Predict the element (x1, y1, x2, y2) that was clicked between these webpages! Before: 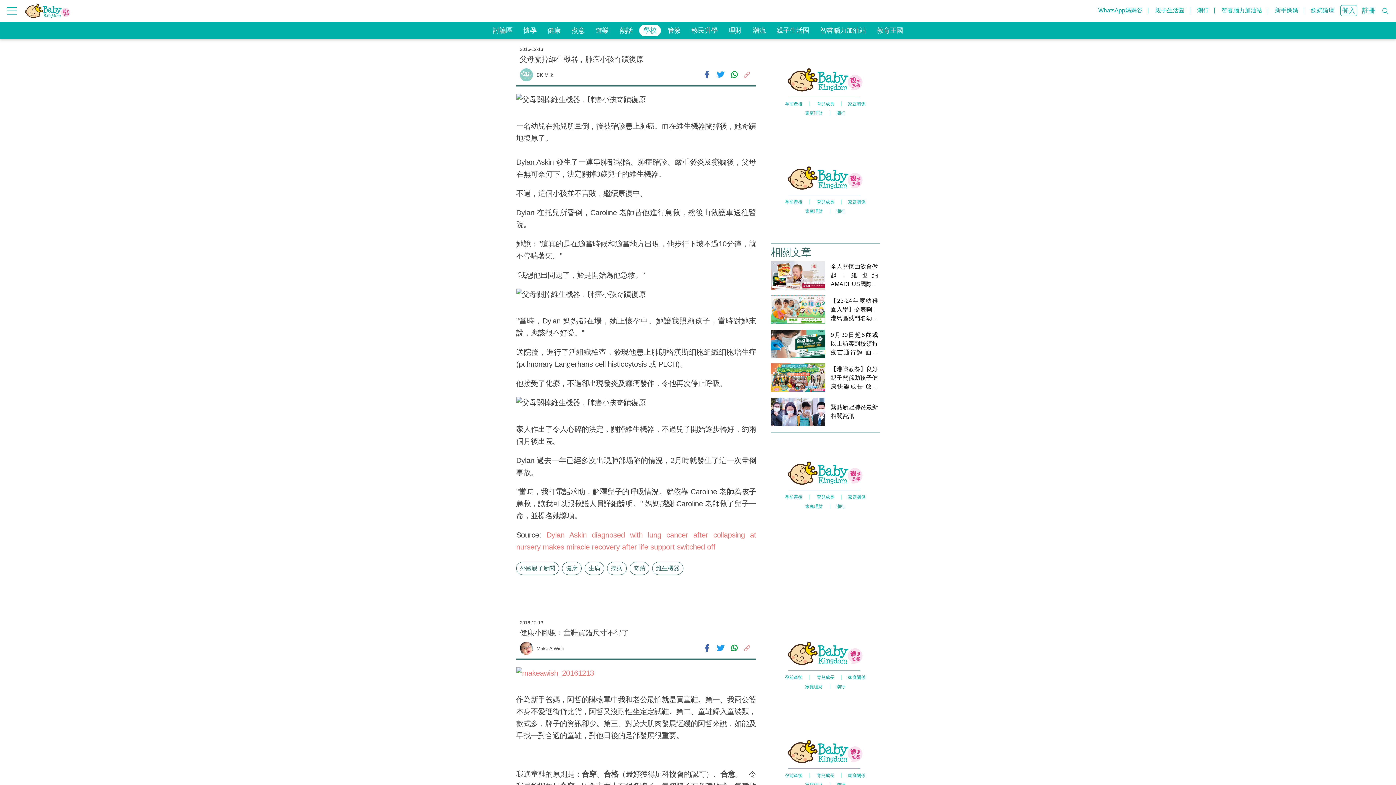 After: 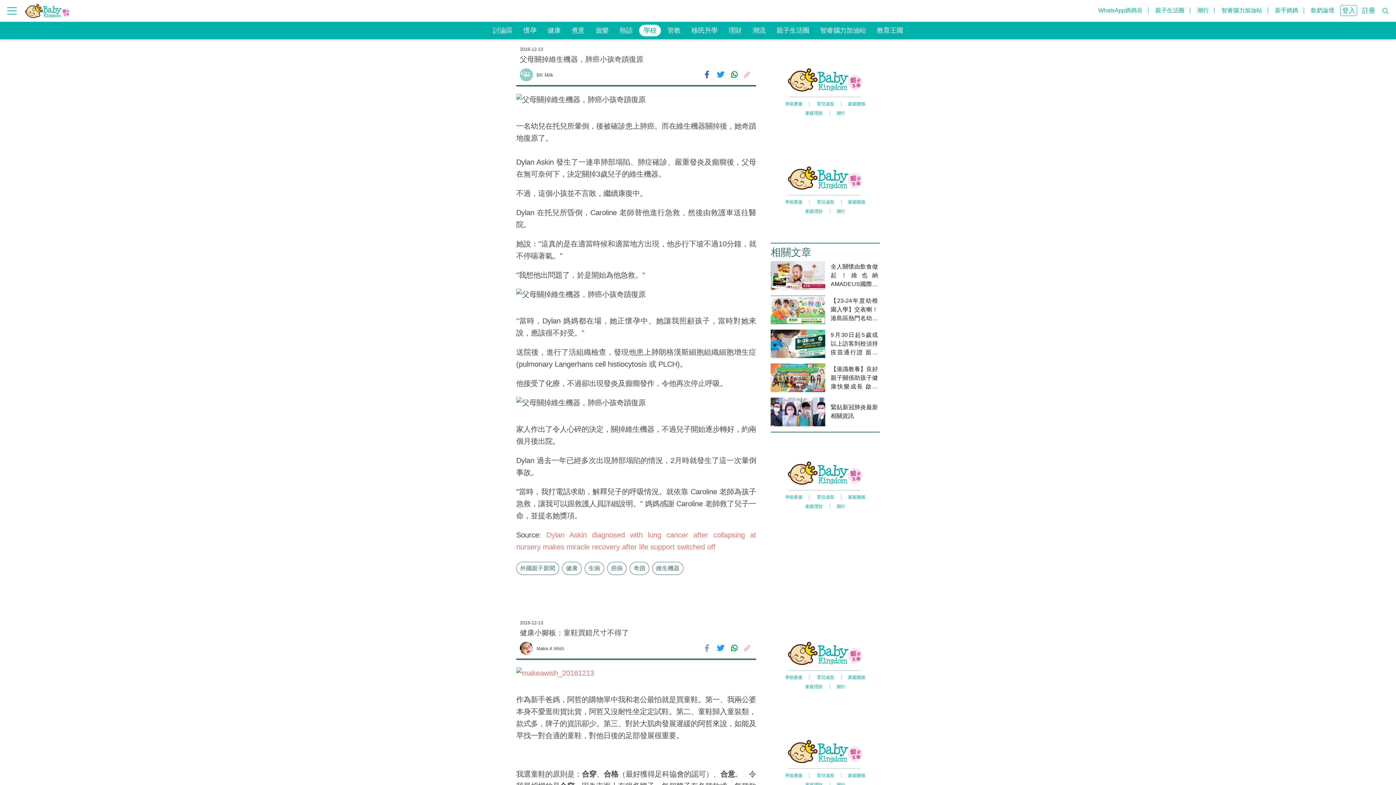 Action: bbox: (702, 644, 711, 653)